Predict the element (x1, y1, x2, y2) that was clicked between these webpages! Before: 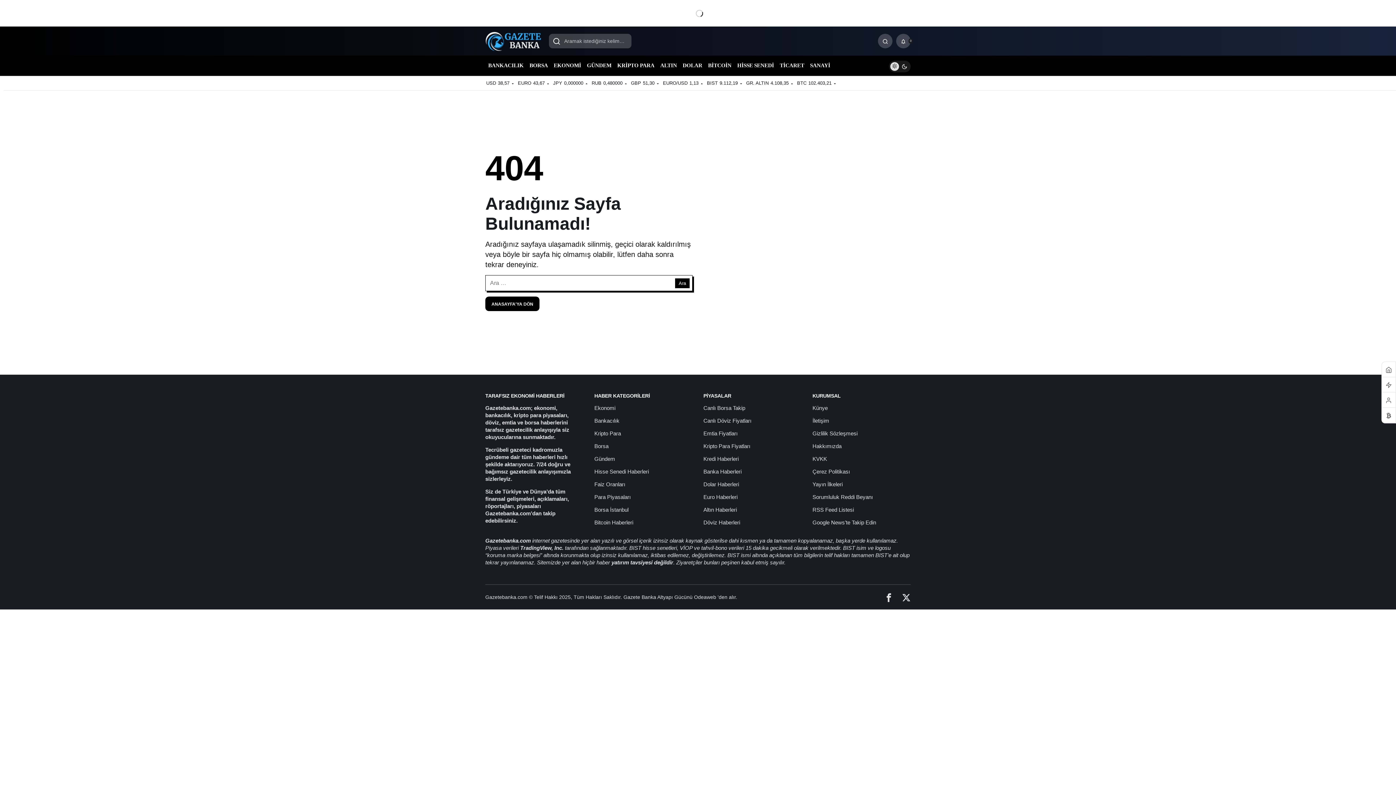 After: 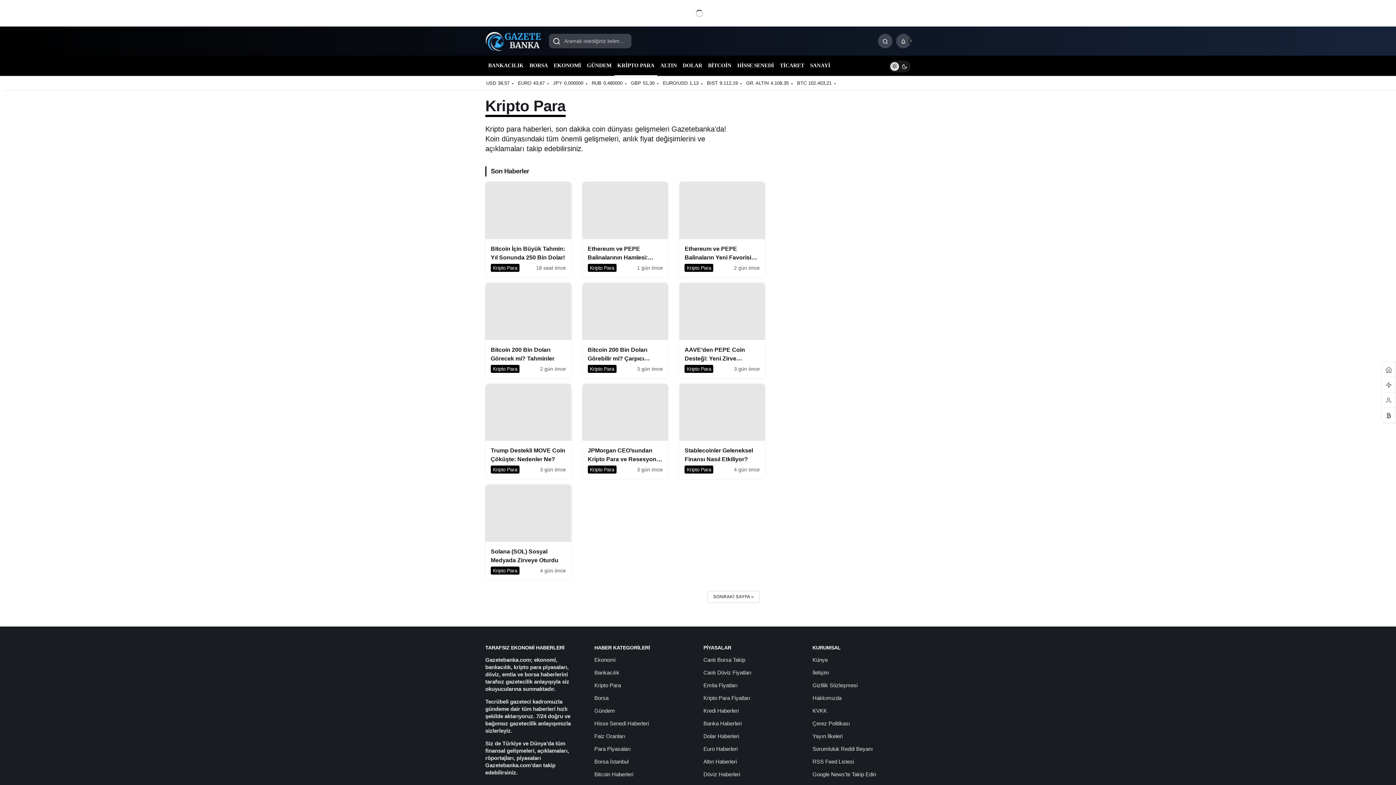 Action: label: KRİPTO PARA bbox: (614, 55, 657, 75)